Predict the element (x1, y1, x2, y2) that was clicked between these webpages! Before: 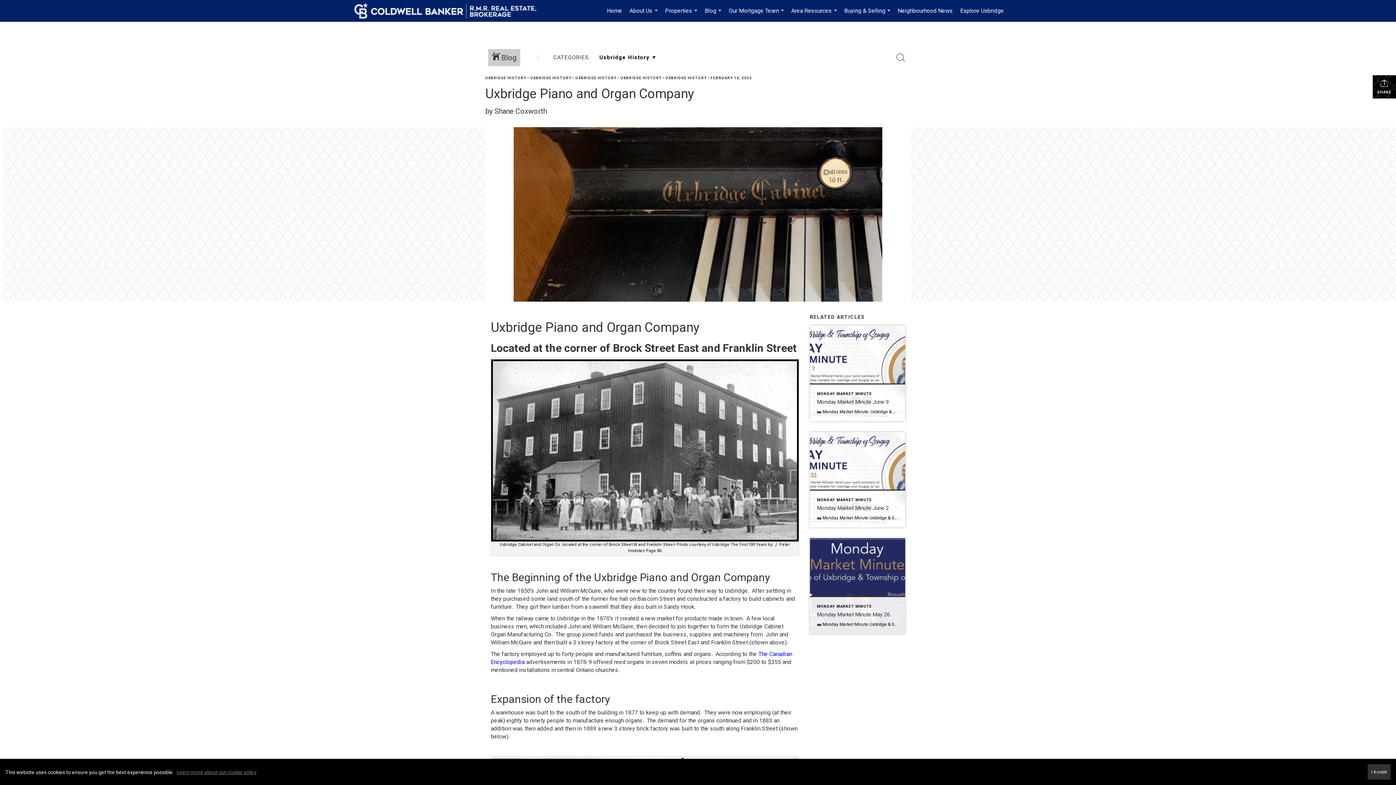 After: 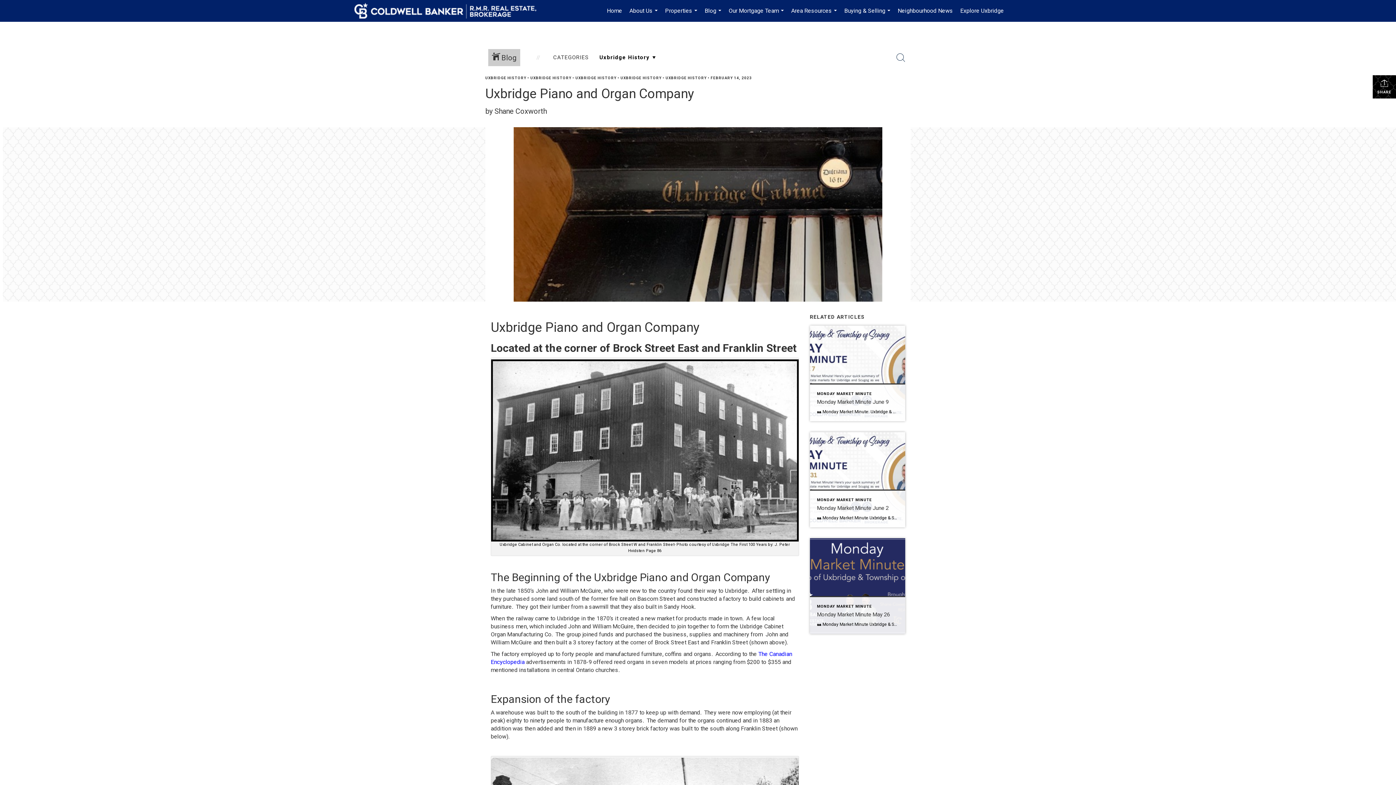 Action: label: I Accept bbox: (1368, 764, 1390, 780)